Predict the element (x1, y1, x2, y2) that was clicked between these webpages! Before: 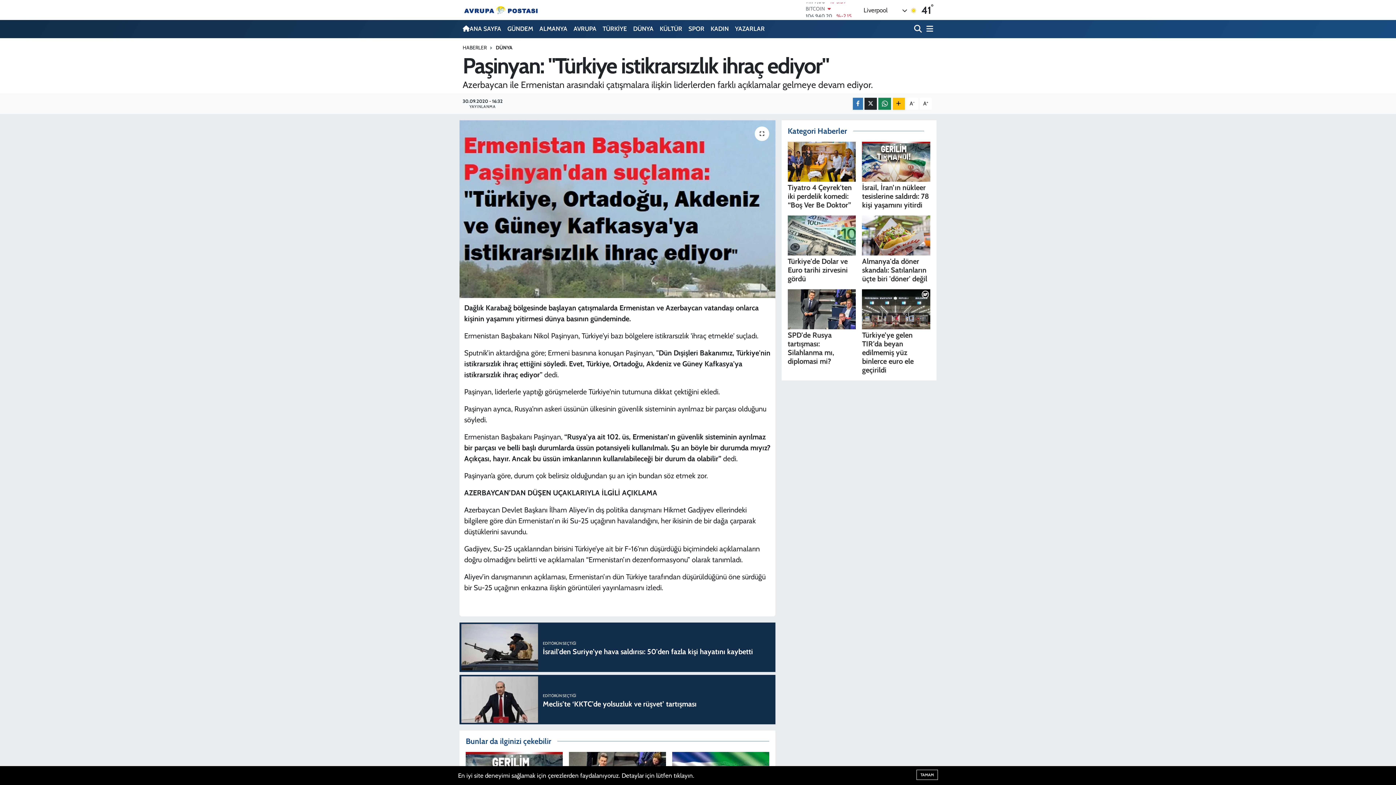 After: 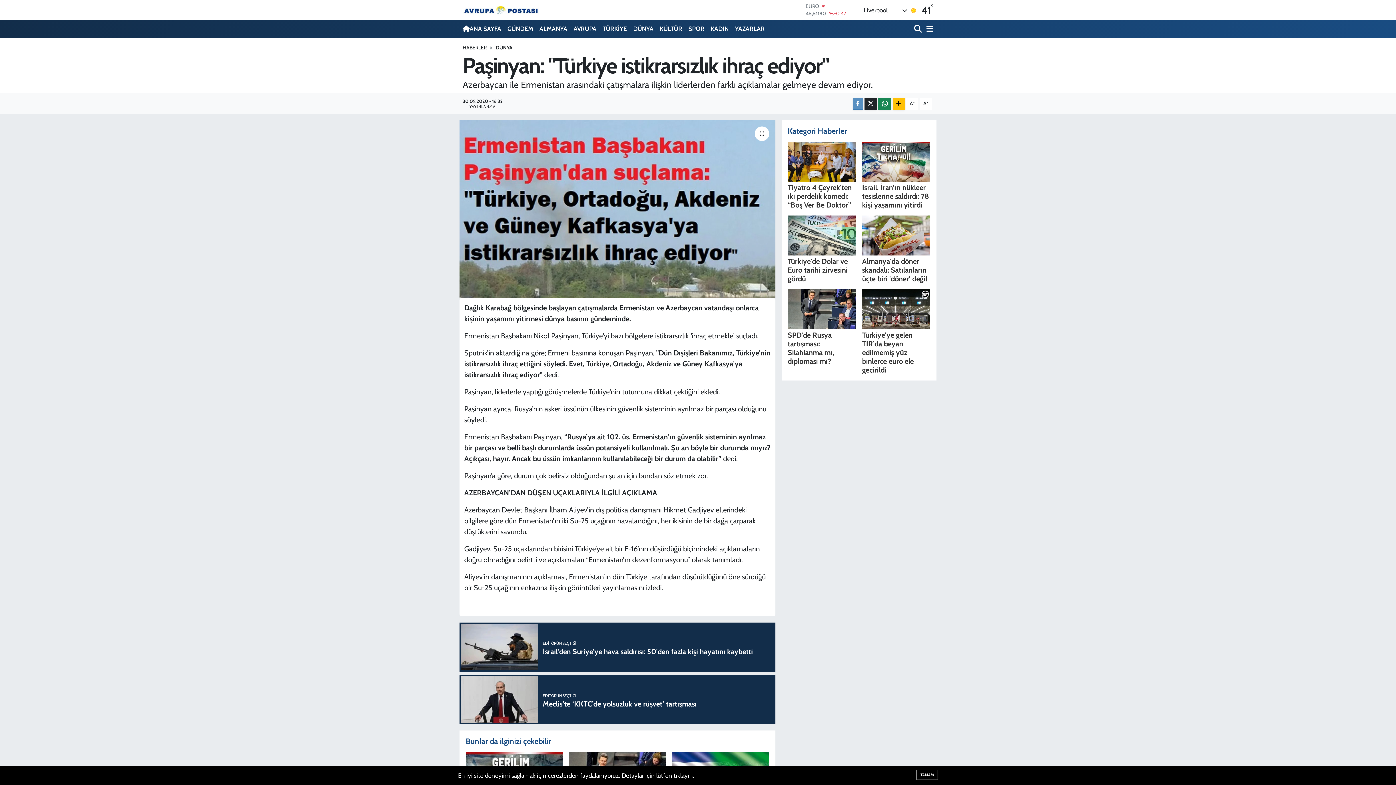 Action: bbox: (853, 97, 863, 109)